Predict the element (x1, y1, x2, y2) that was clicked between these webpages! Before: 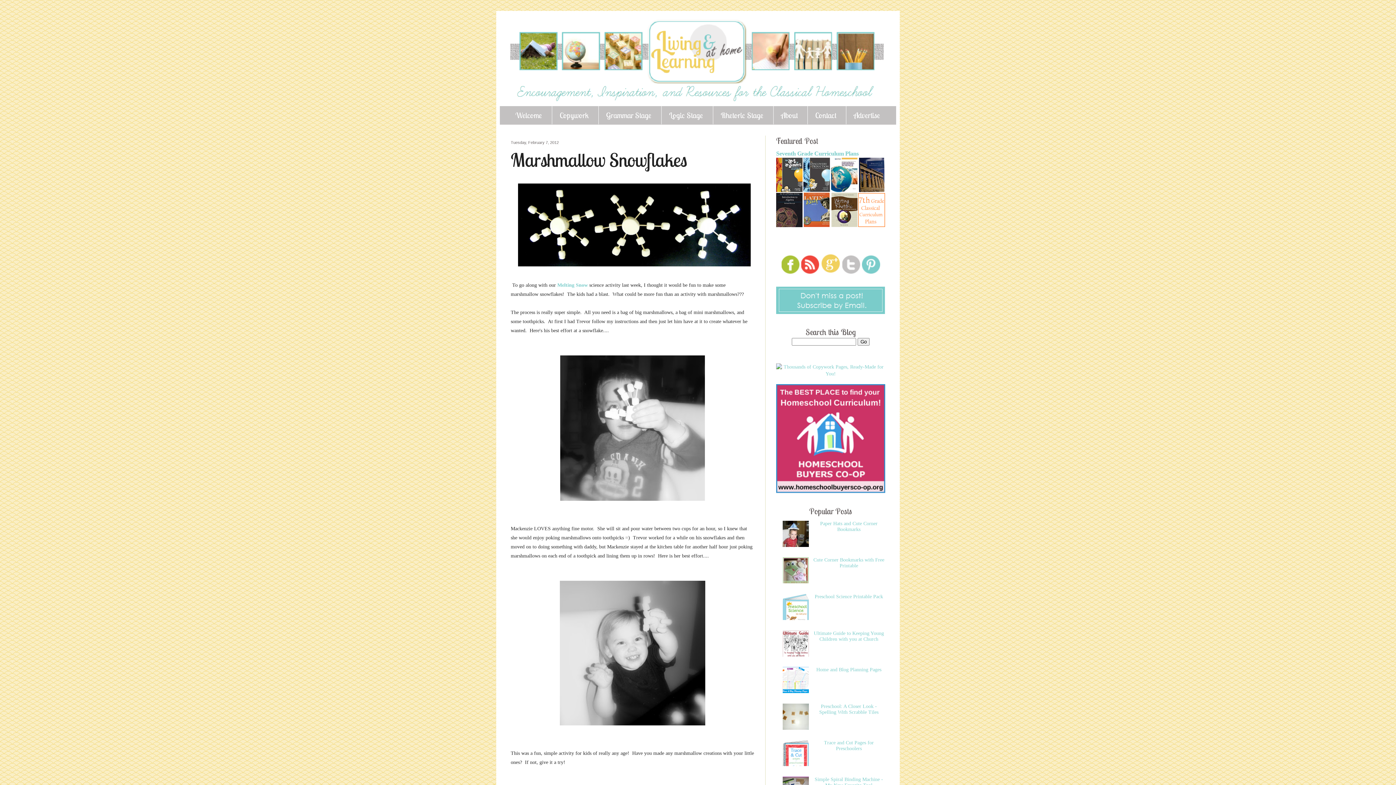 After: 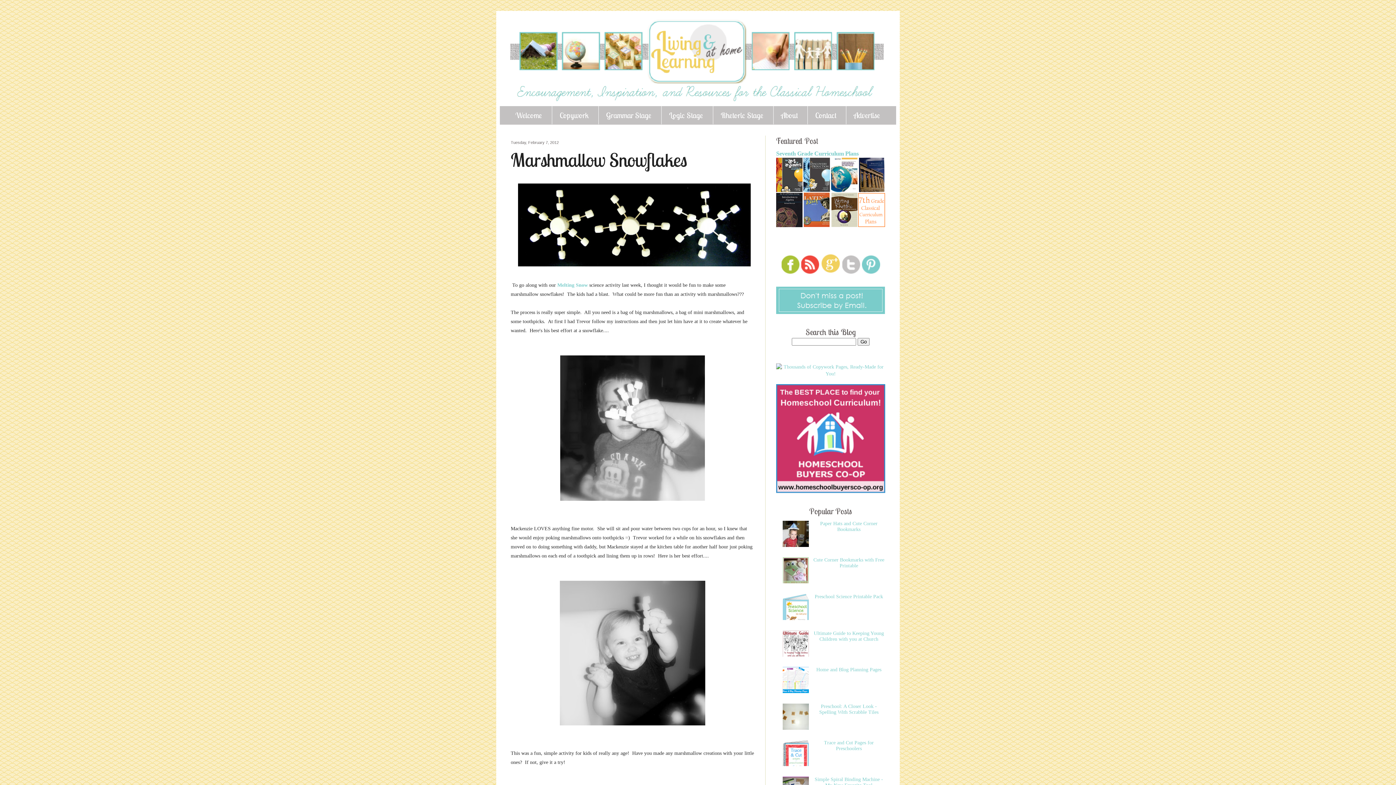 Action: bbox: (782, 542, 810, 548)